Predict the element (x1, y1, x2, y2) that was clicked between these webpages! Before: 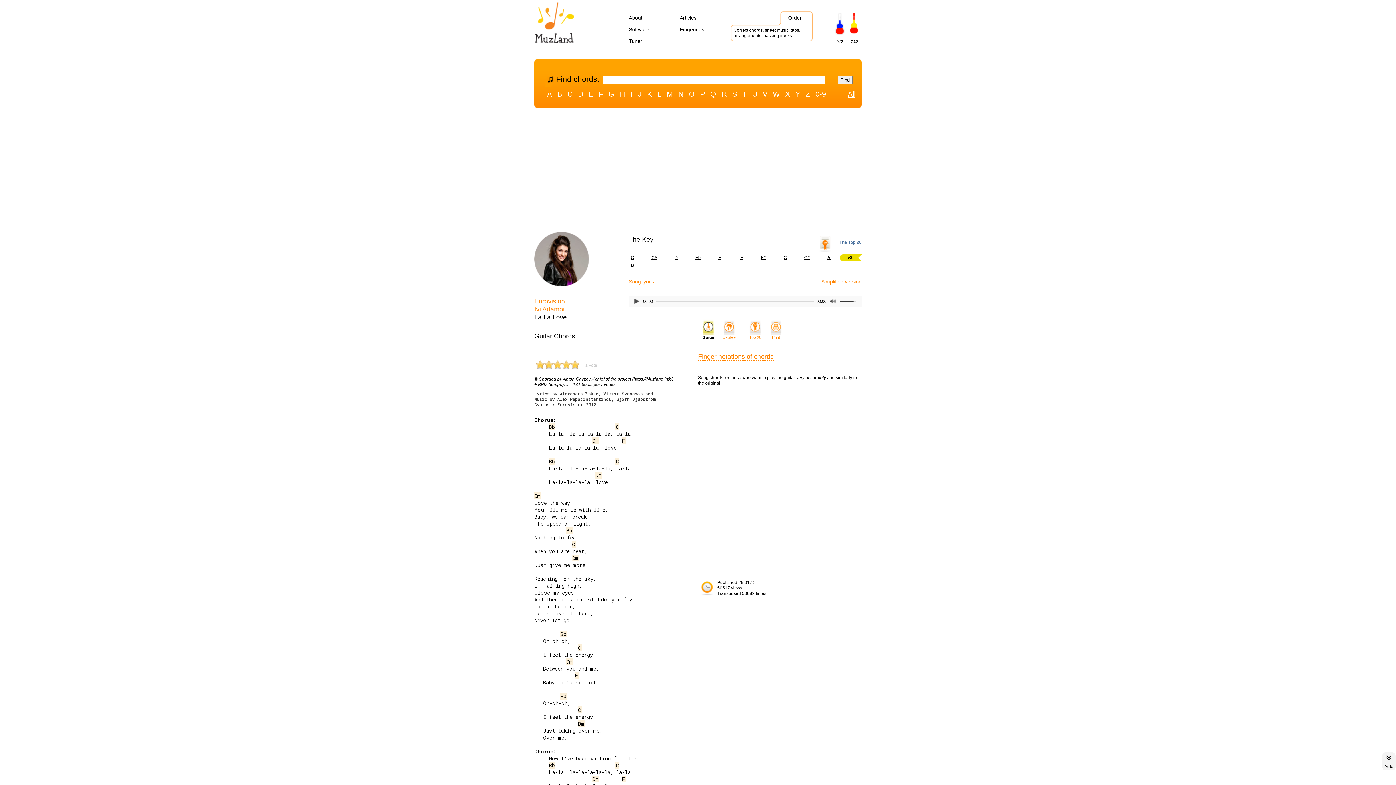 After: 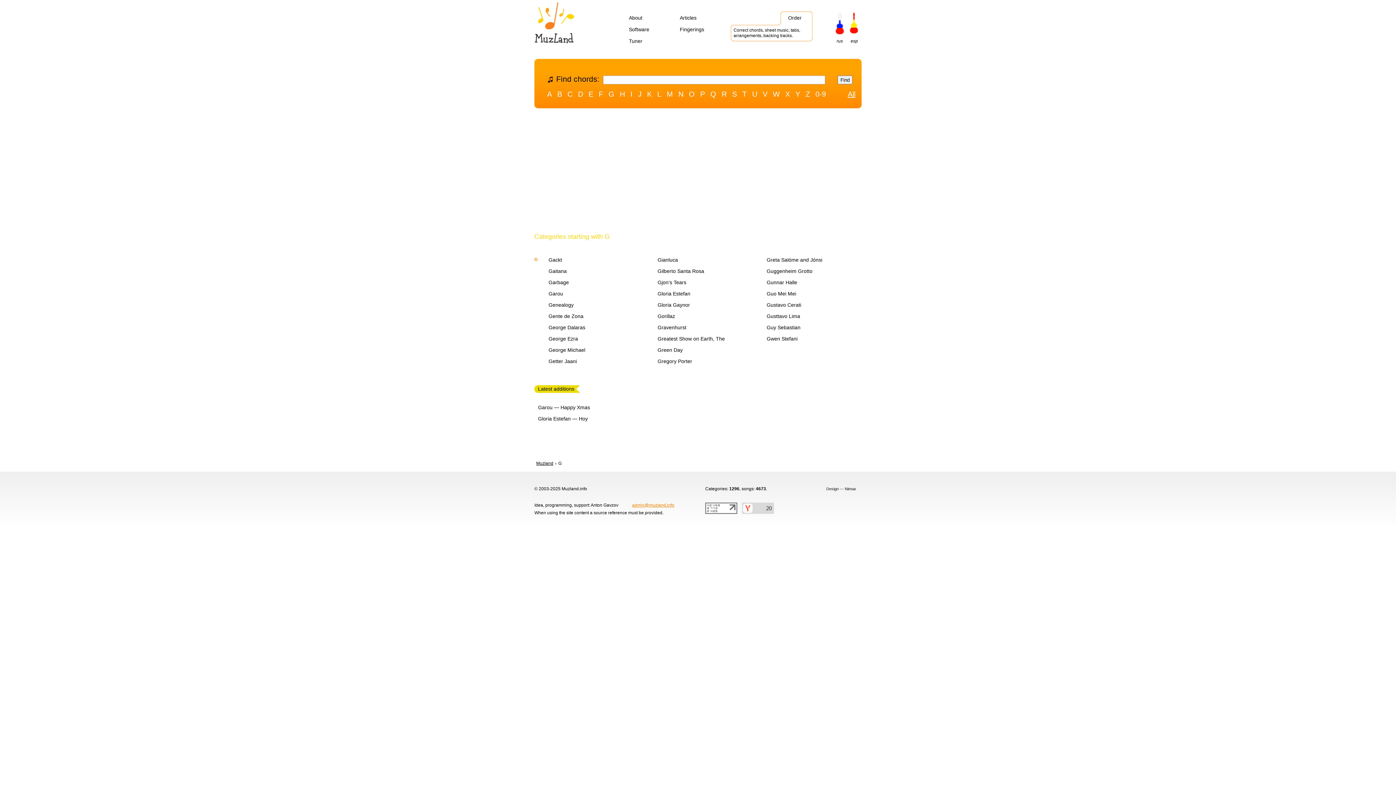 Action: bbox: (608, 89, 614, 98) label: G